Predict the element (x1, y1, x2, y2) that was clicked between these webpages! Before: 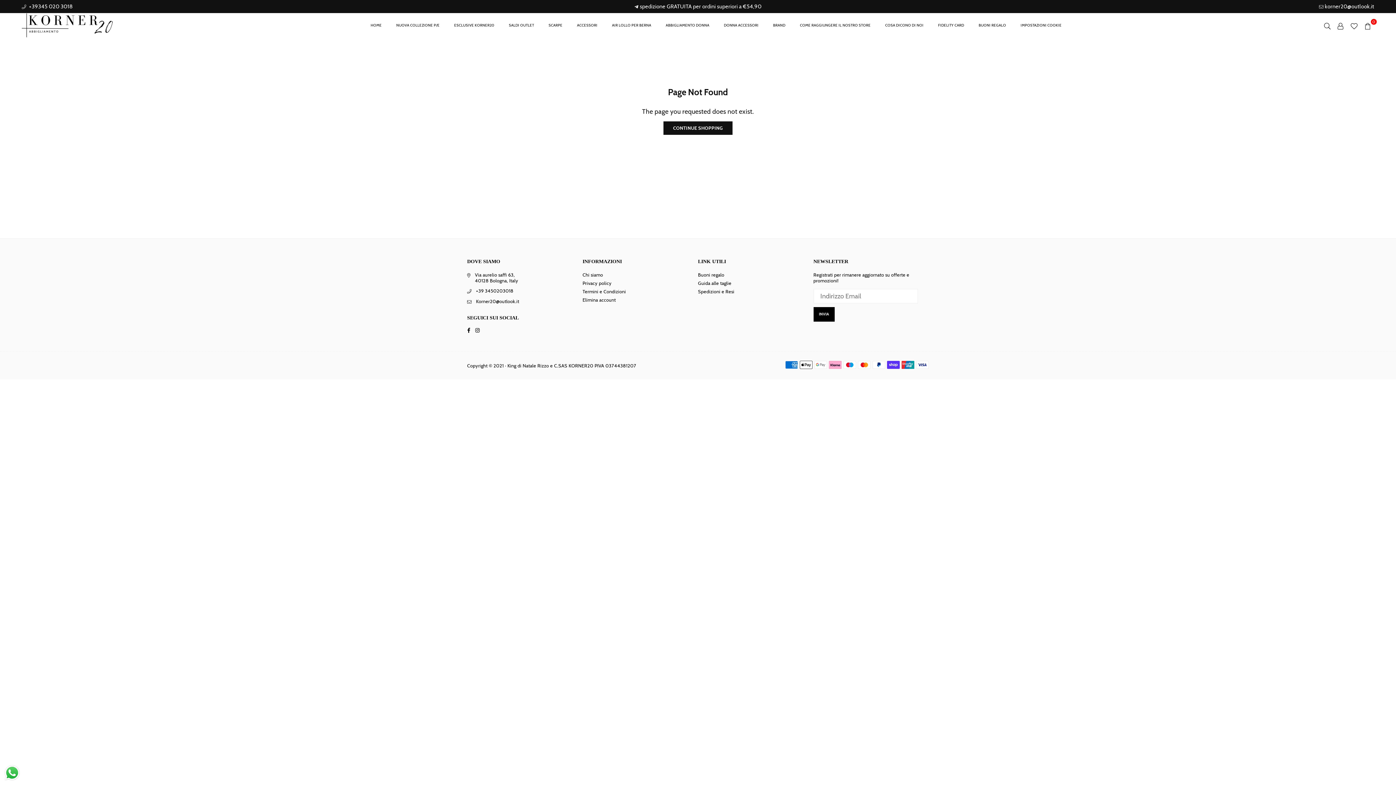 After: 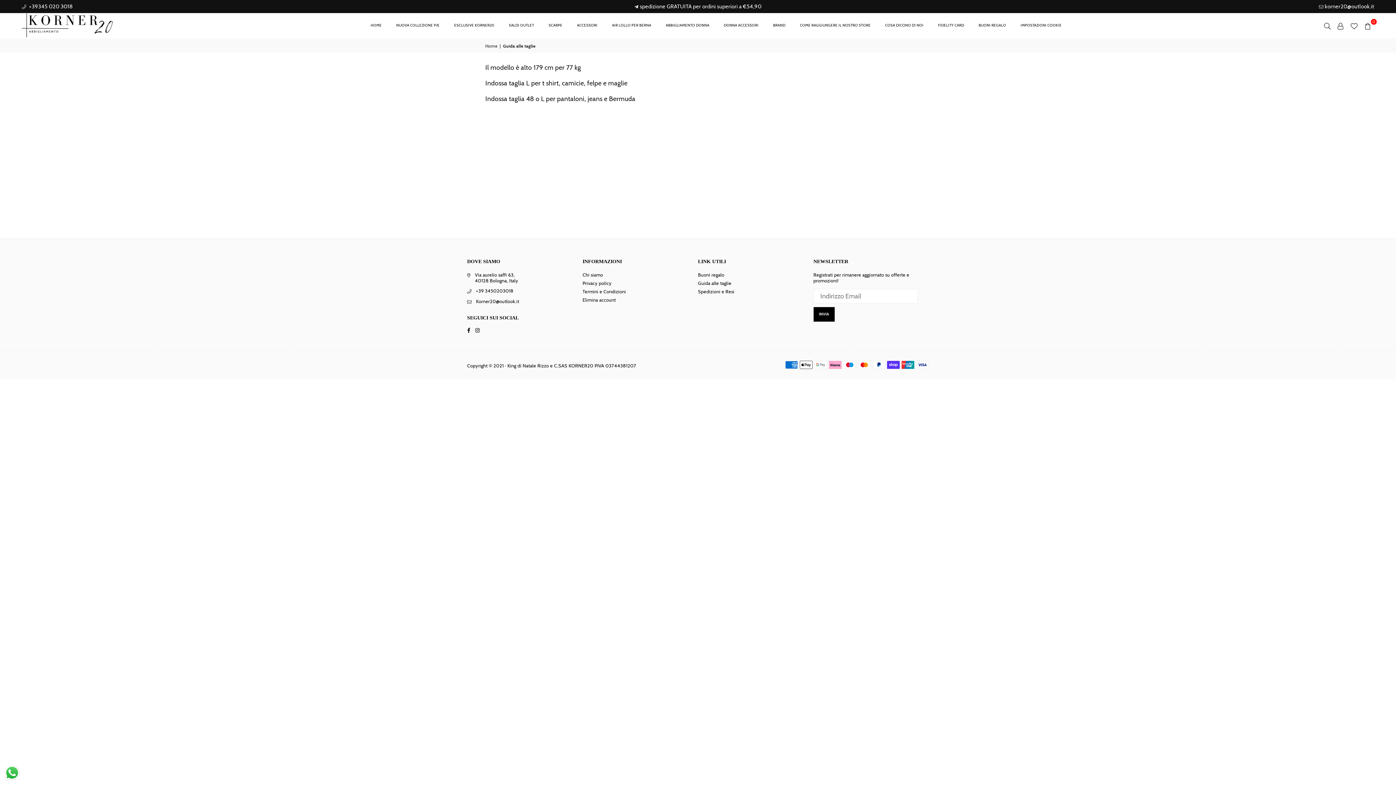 Action: bbox: (698, 280, 731, 286) label: Guida alle taglie